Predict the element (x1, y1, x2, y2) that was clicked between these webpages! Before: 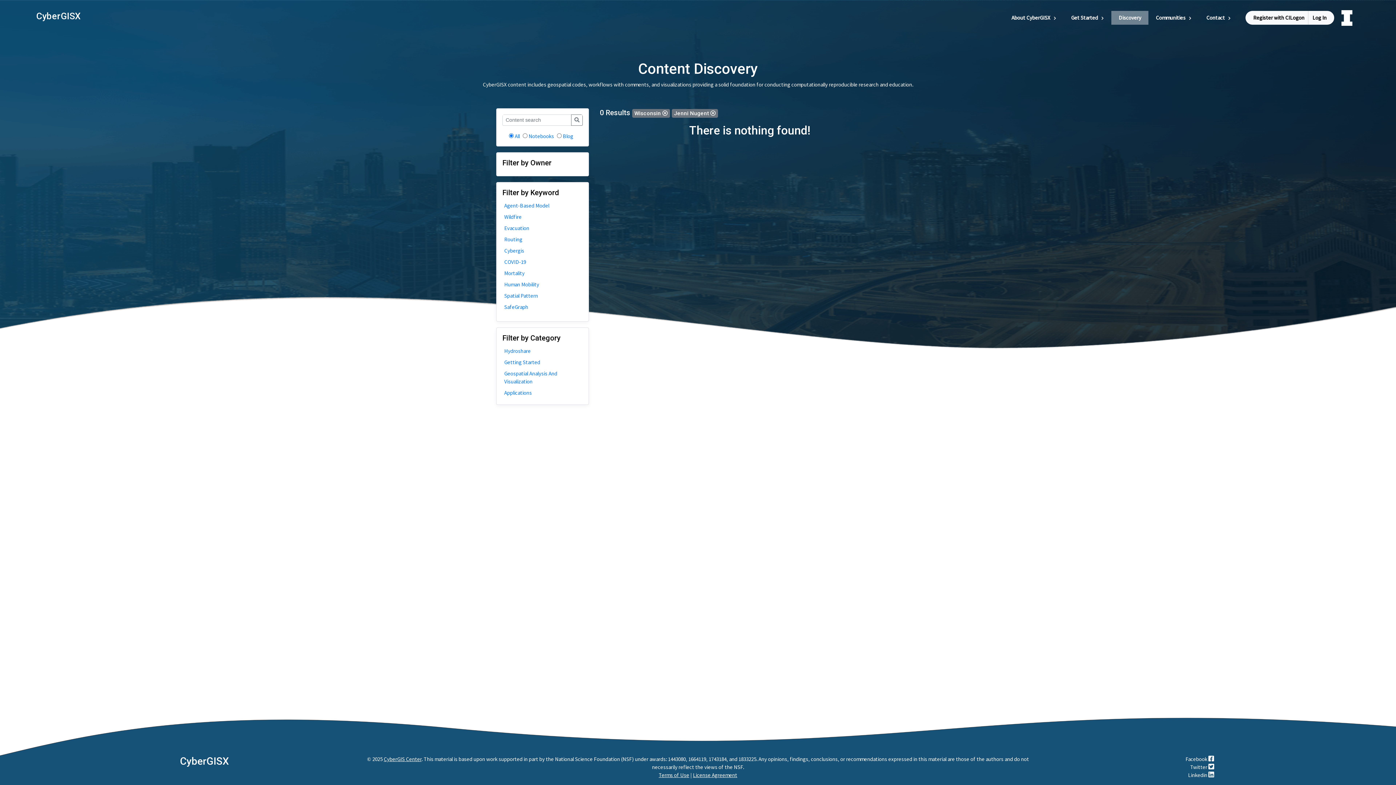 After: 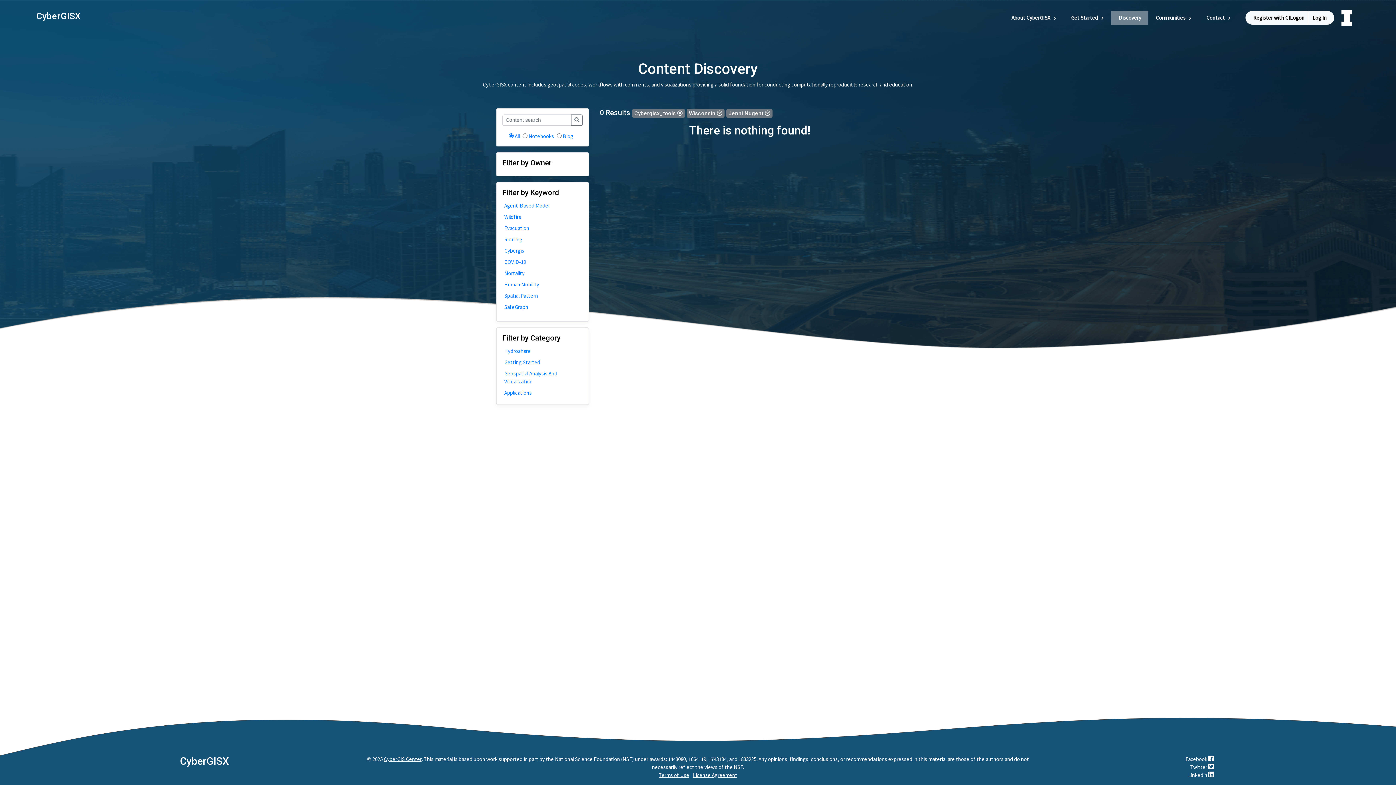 Action: bbox: (504, 369, 581, 385) label: Geospatial Analysis And Visualization